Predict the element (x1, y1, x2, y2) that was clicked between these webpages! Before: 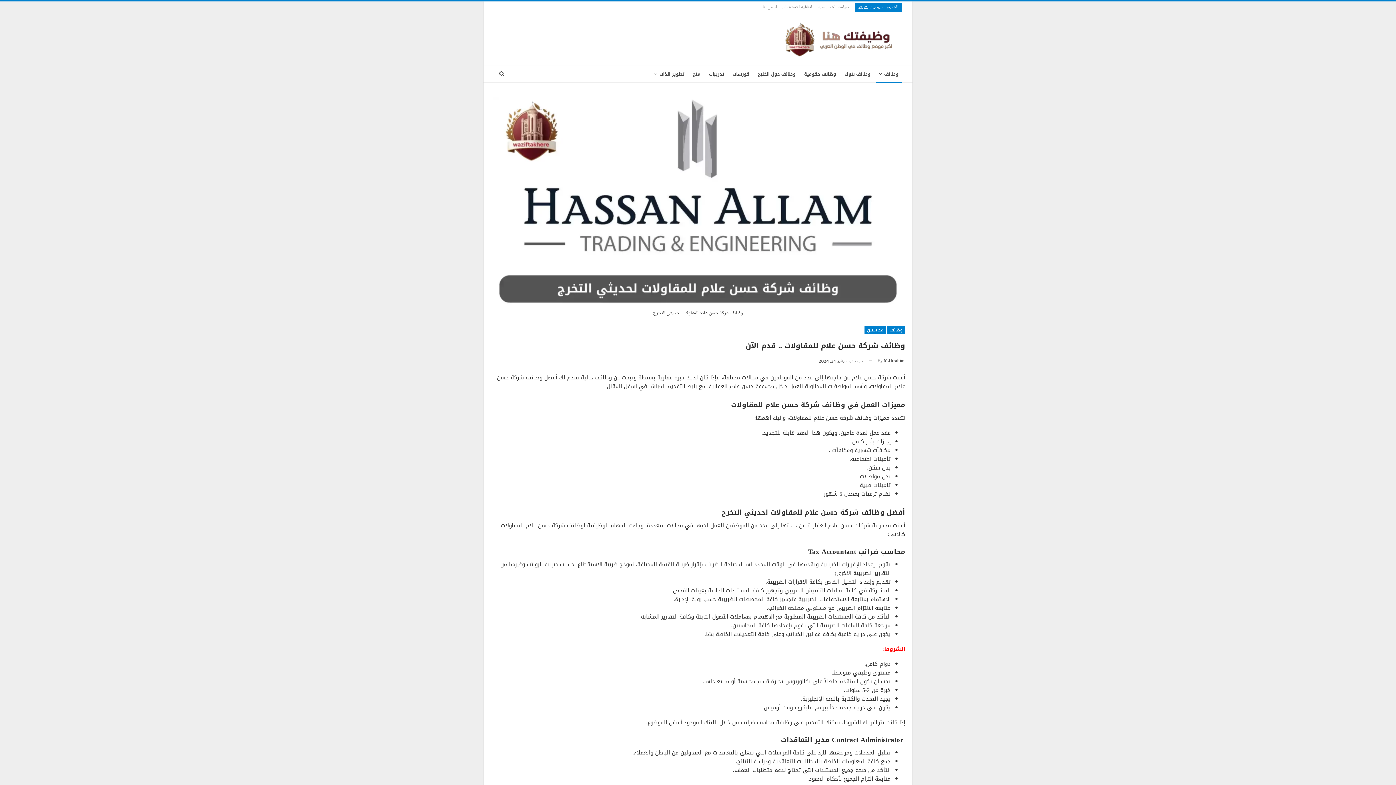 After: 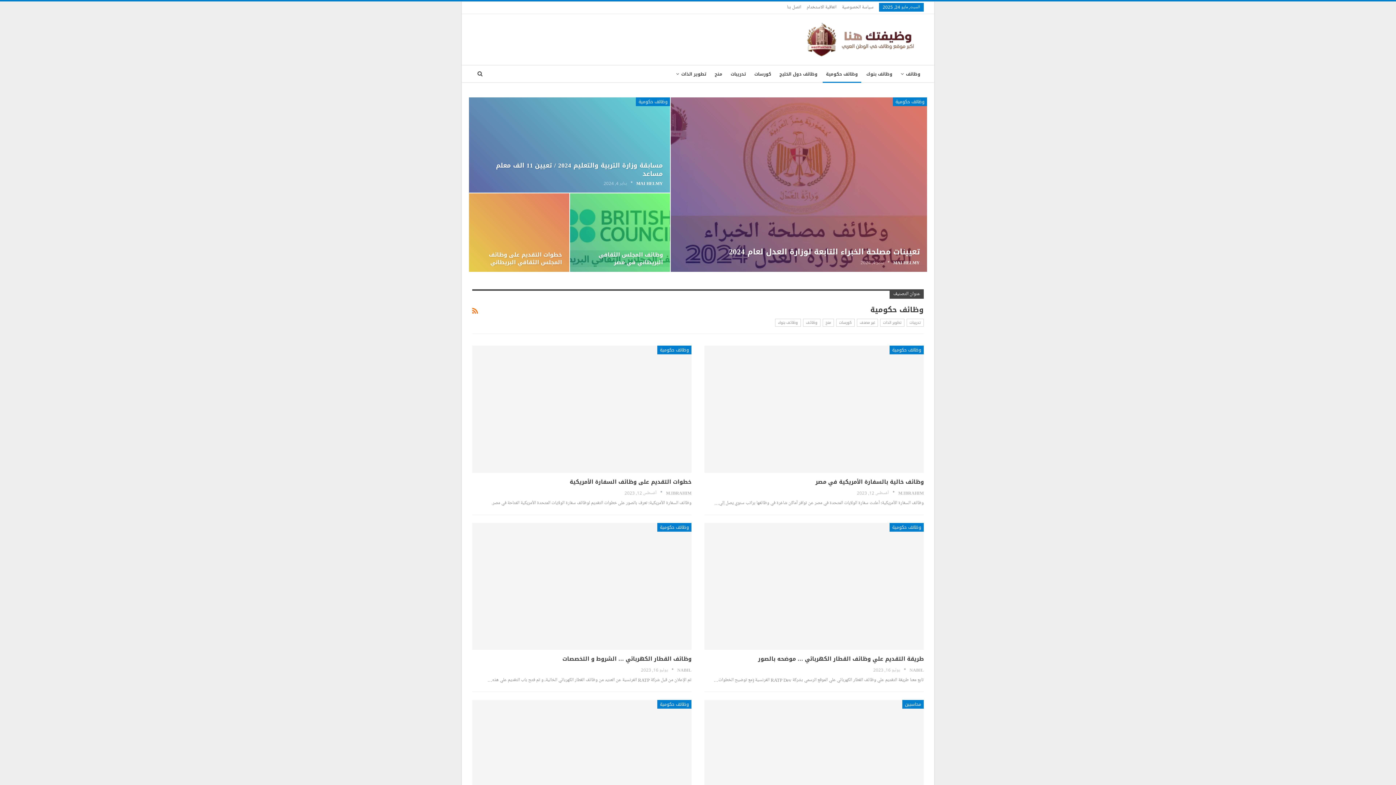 Action: label: وظائف حكومية bbox: (801, 65, 839, 82)